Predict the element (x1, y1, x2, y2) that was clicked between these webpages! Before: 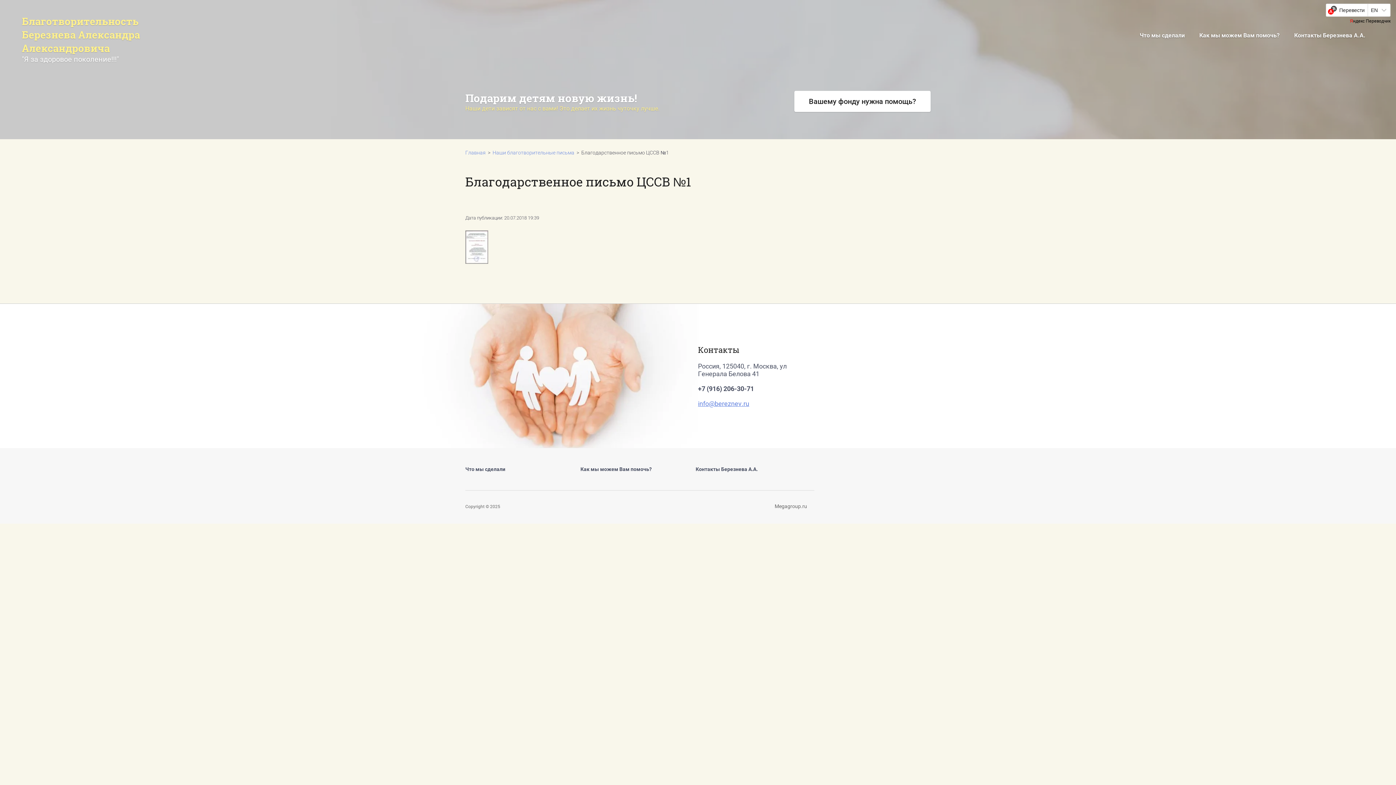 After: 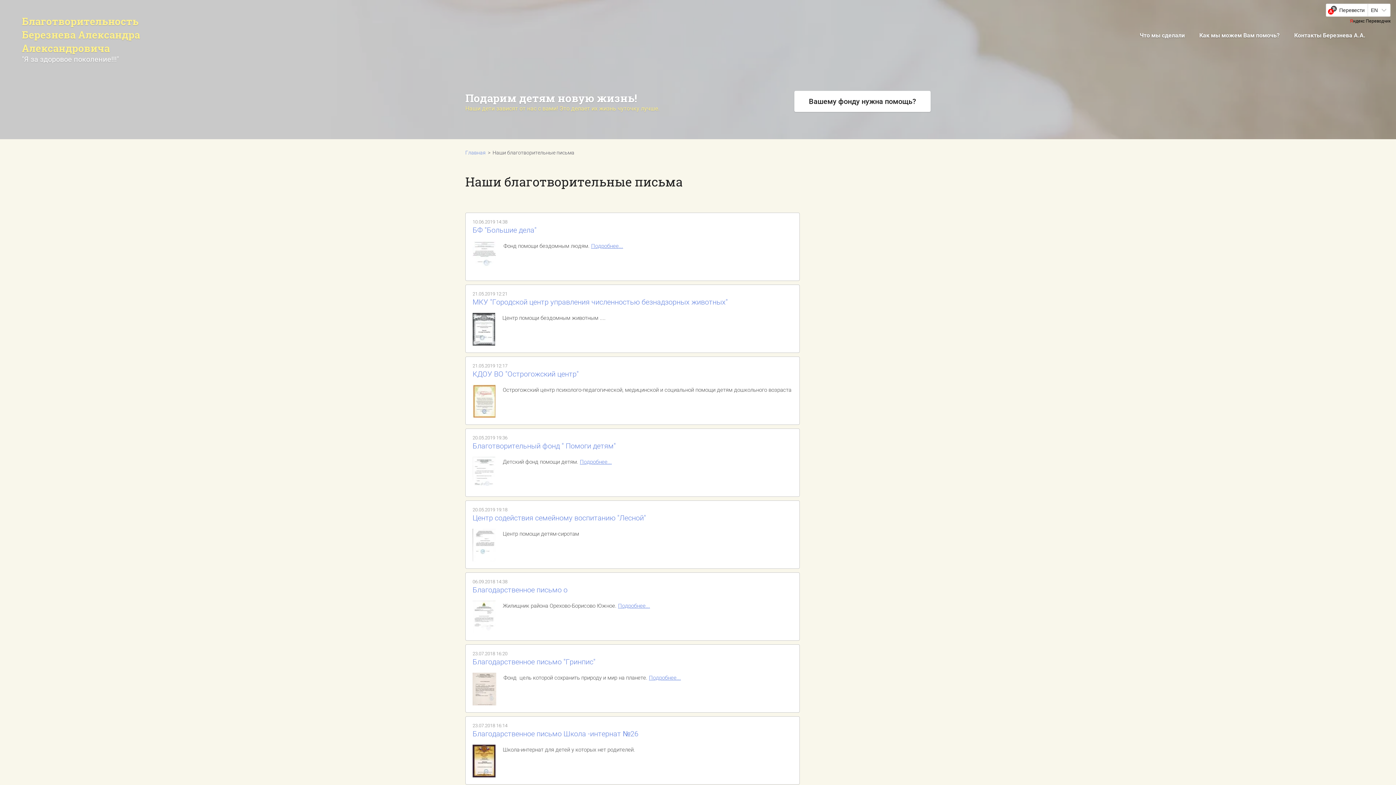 Action: bbox: (492, 149, 574, 155) label: Наши благотворительные письма